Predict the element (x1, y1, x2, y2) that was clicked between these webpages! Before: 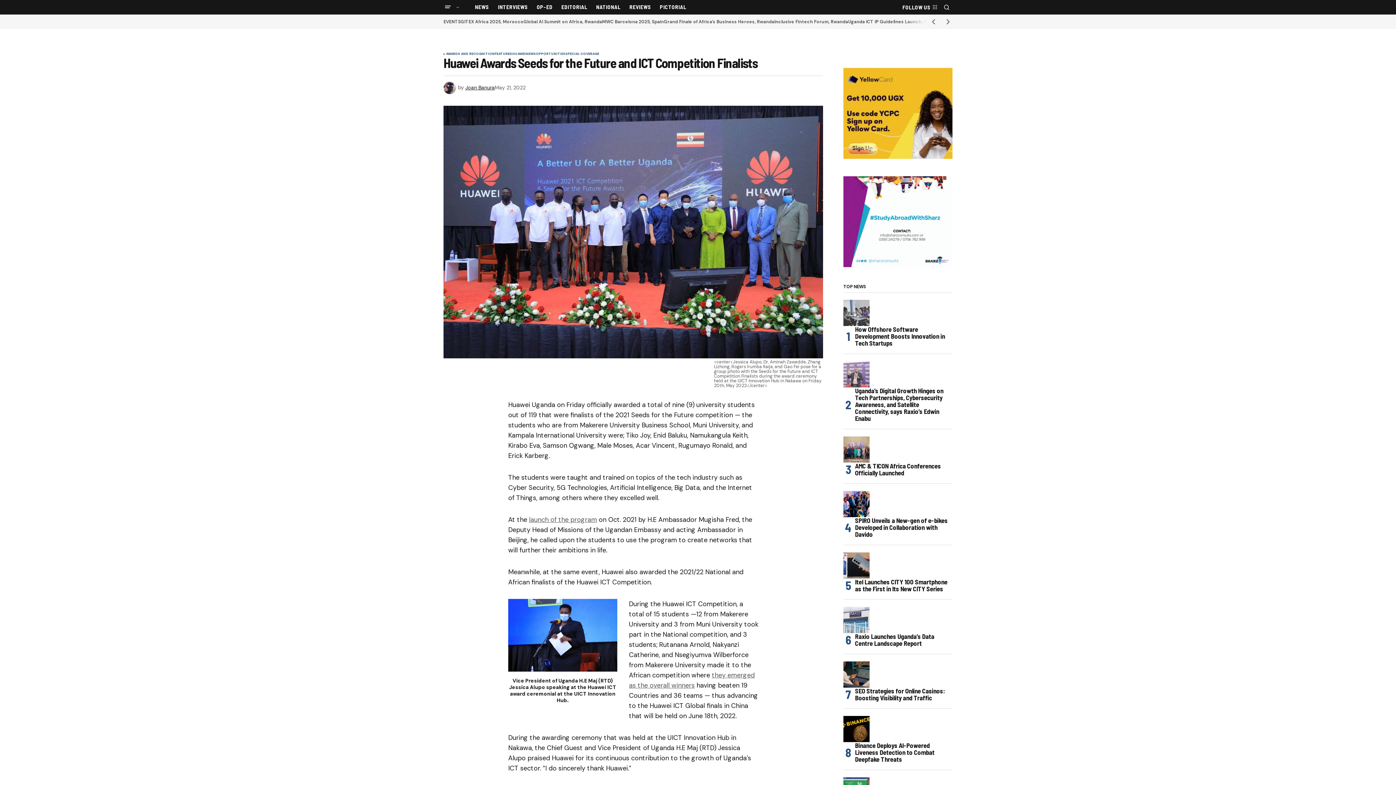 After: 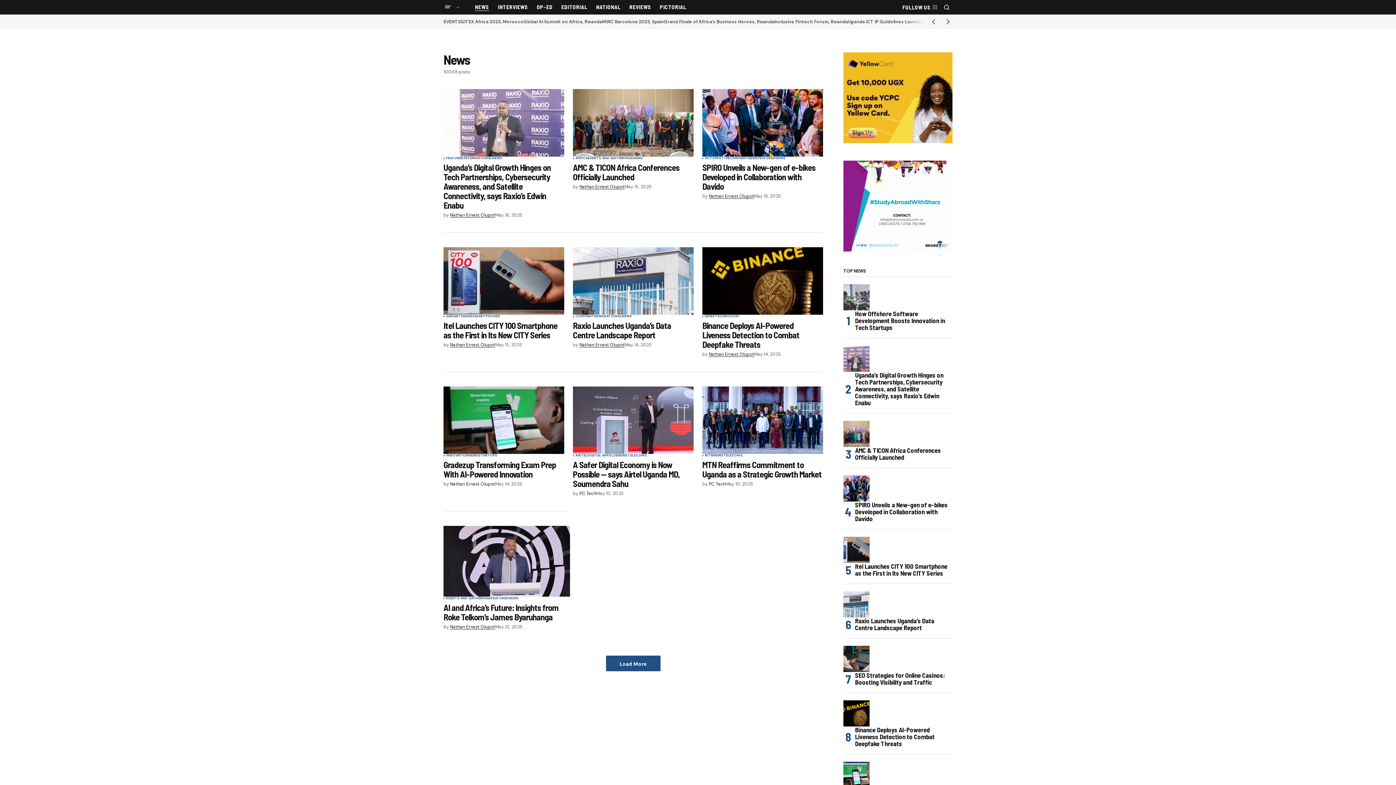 Action: bbox: (470, 0, 493, 14) label: NEWS